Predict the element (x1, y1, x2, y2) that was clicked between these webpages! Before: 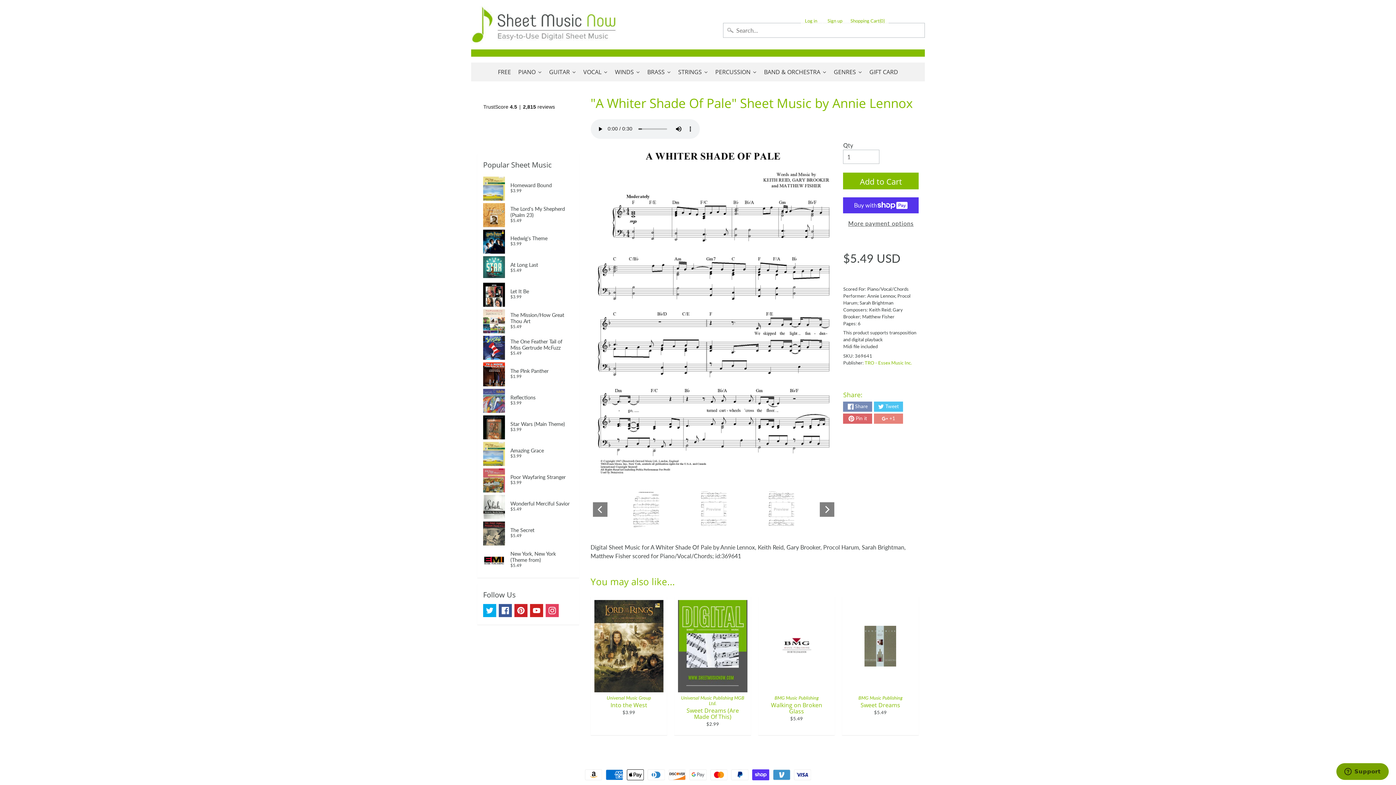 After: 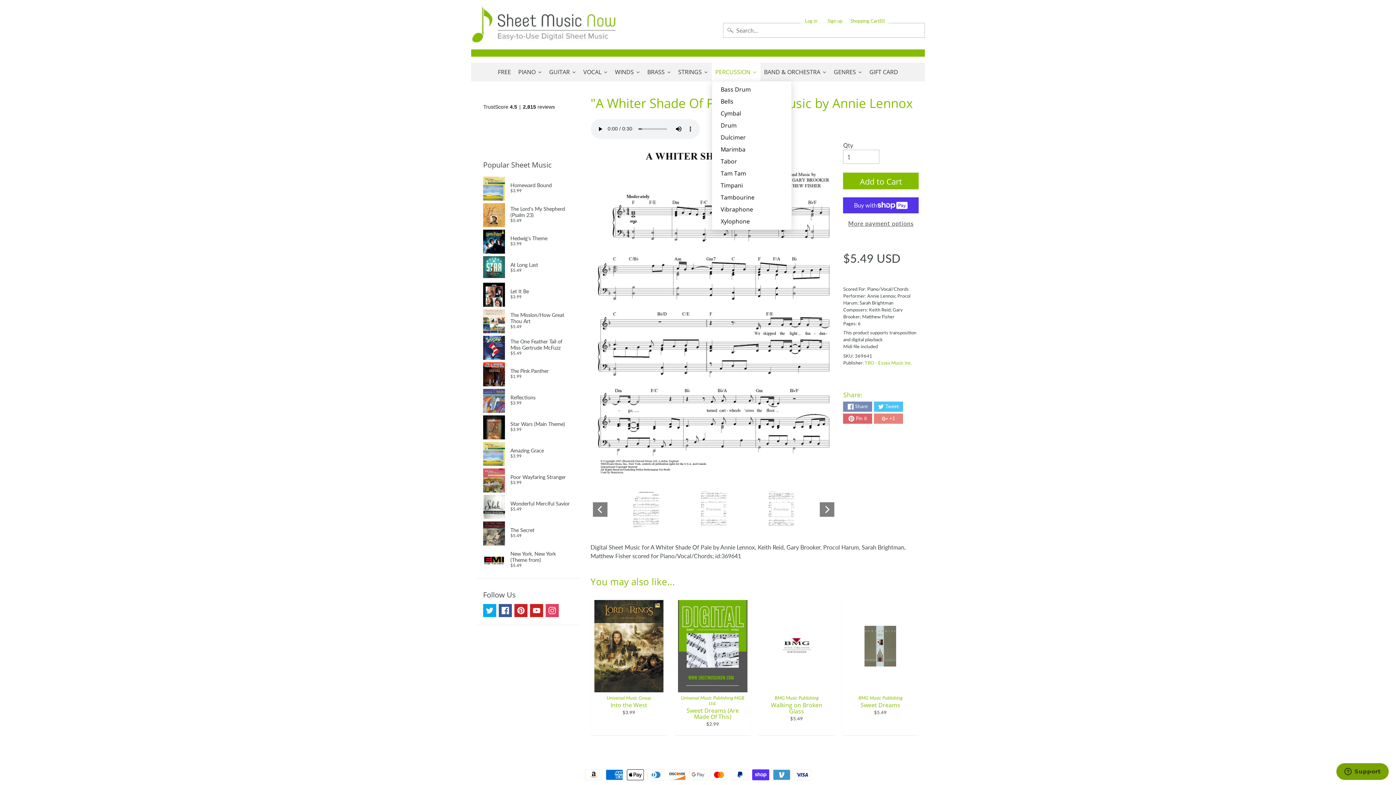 Action: label: PERCUSSION bbox: (711, 62, 760, 81)